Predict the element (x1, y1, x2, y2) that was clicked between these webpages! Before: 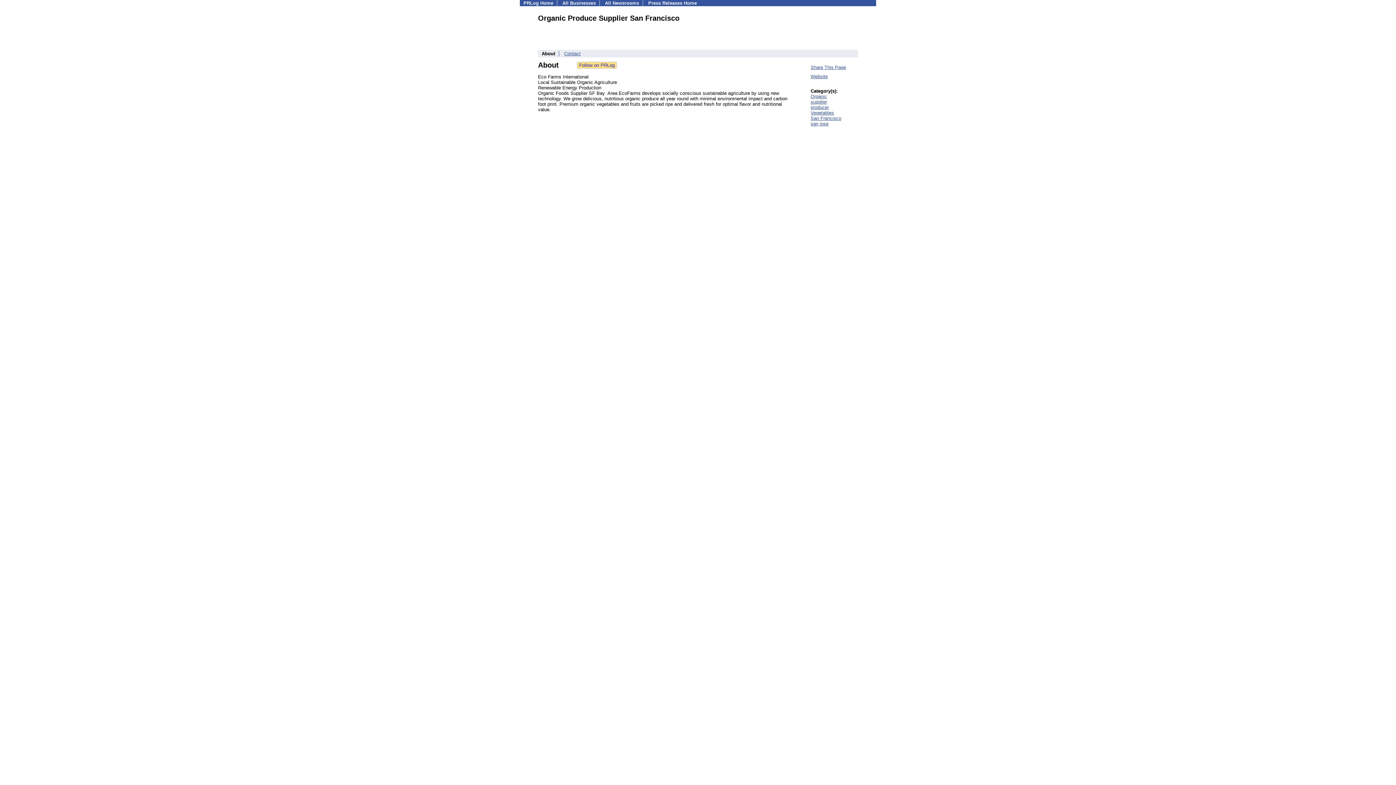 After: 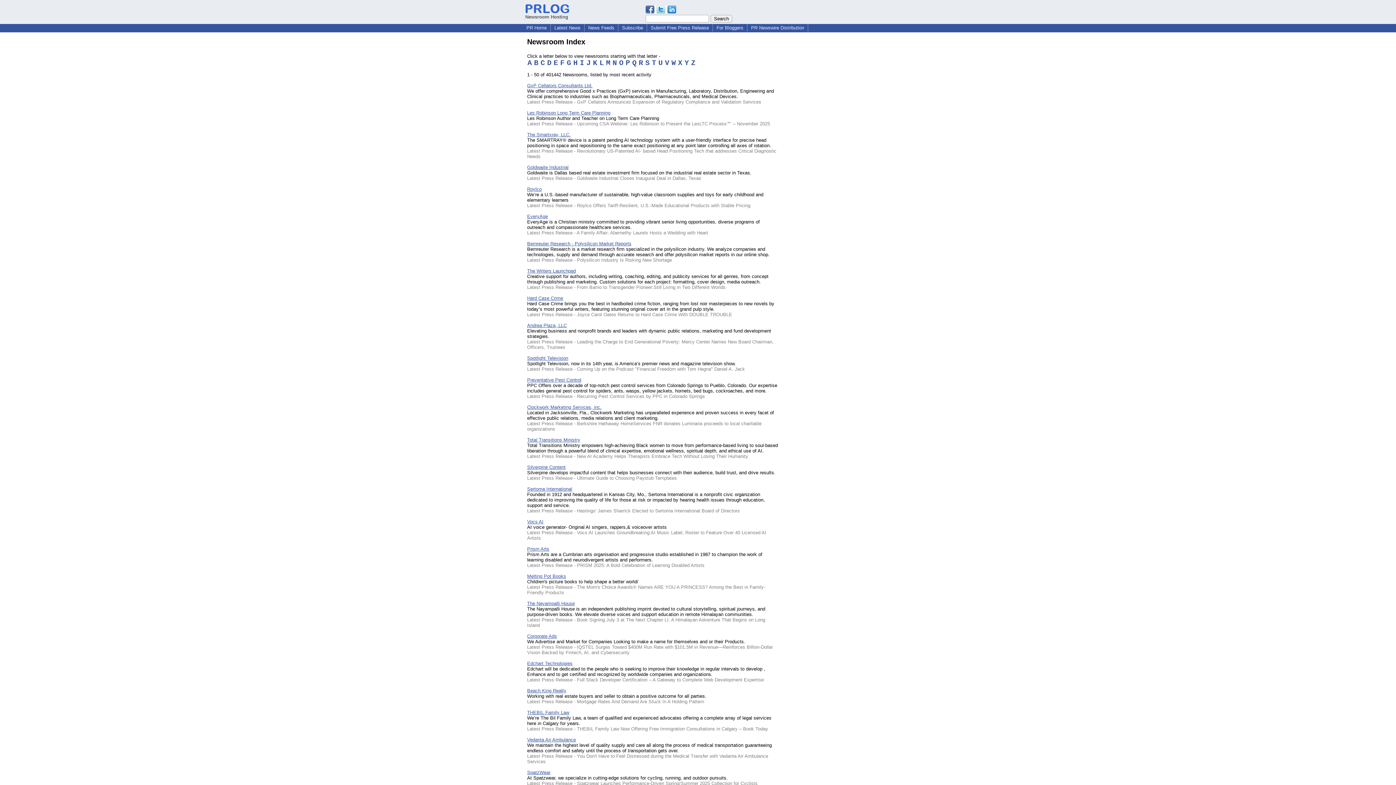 Action: bbox: (605, 0, 639, 5) label: All Newsrooms